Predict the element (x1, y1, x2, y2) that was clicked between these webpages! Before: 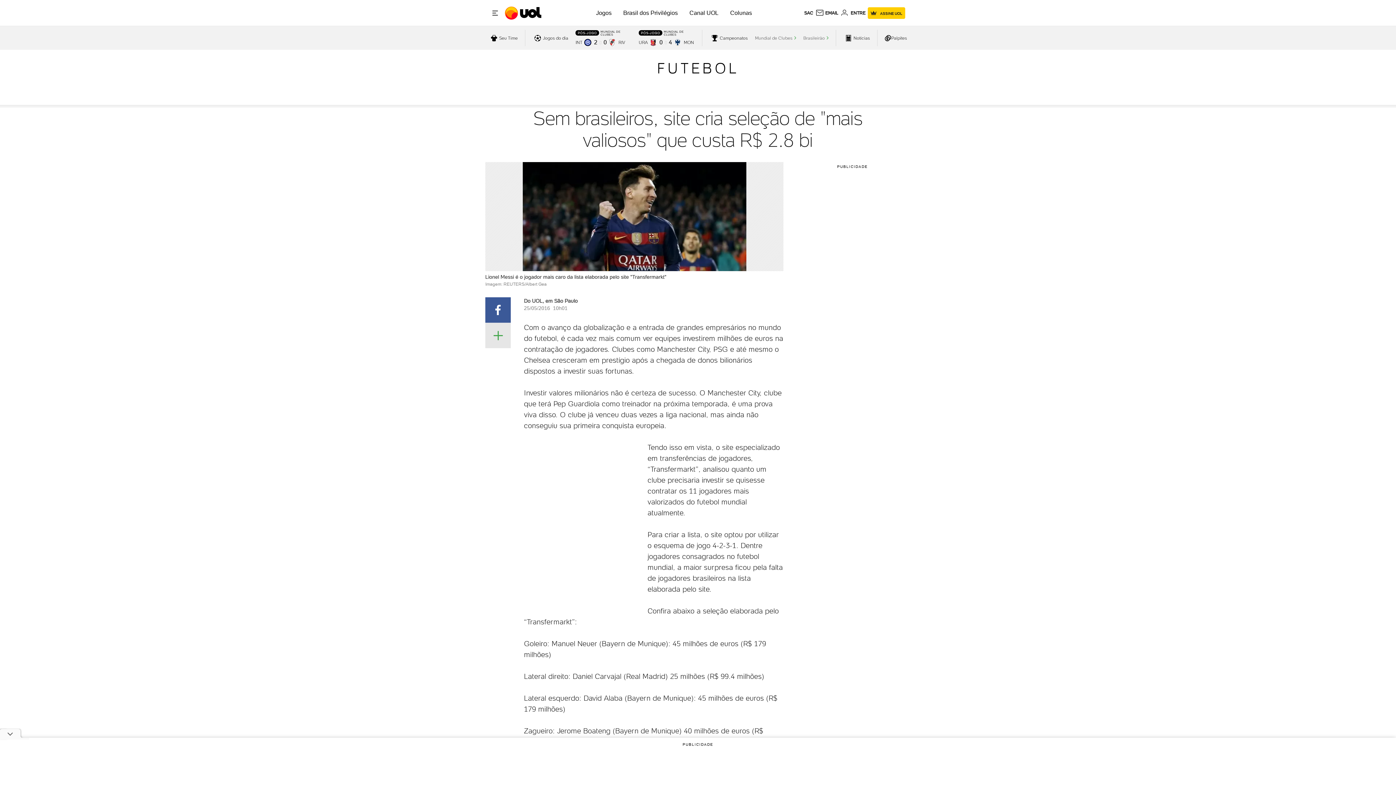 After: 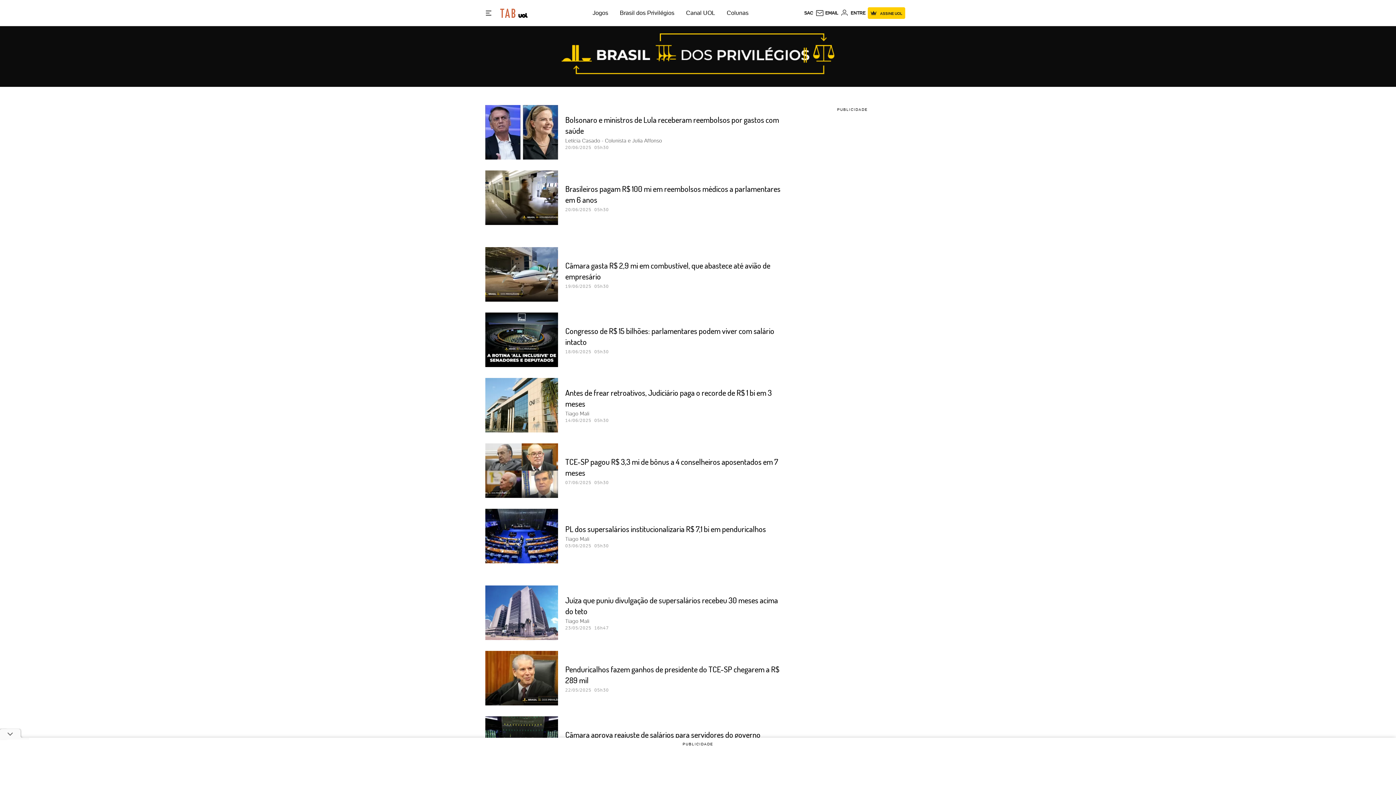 Action: bbox: (623, 9, 678, 16) label: Brasil dos Privilégios